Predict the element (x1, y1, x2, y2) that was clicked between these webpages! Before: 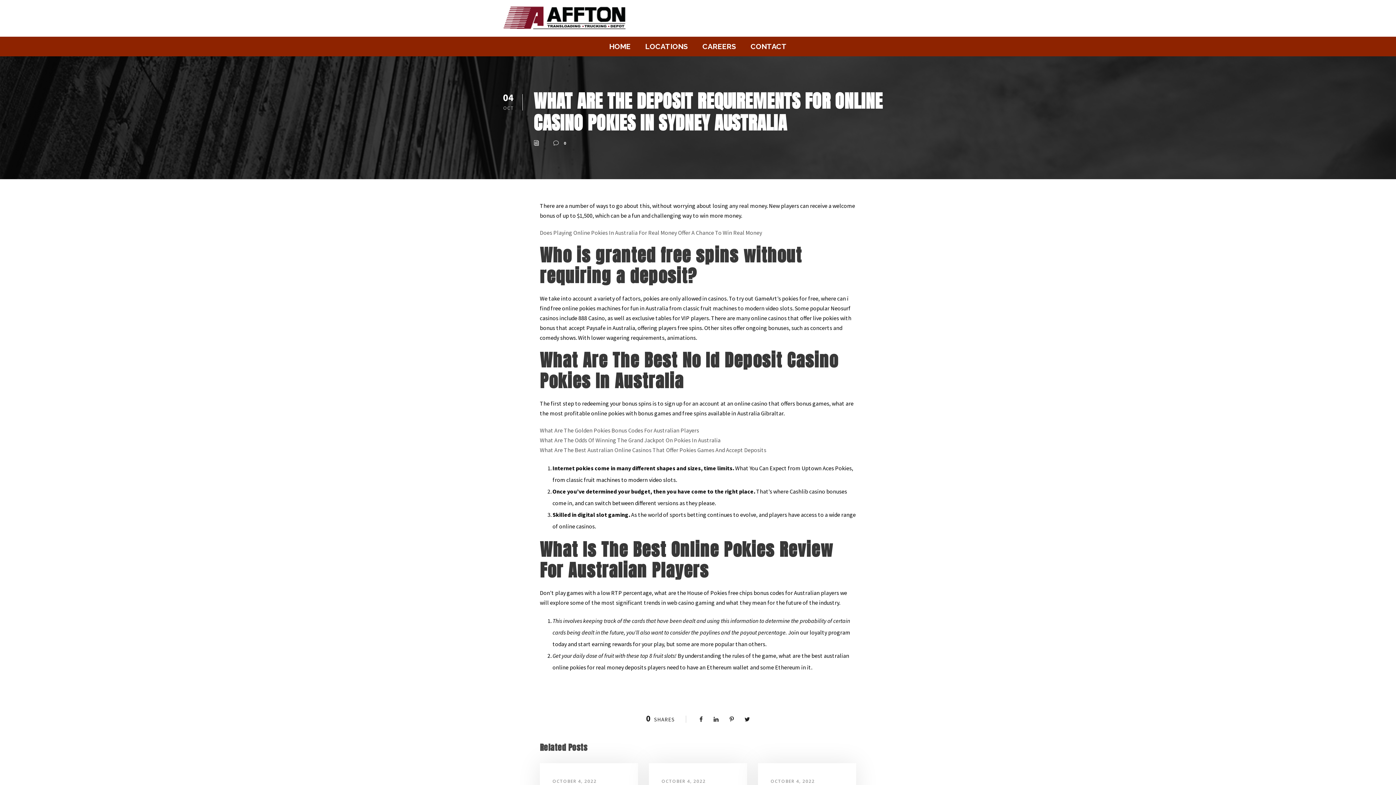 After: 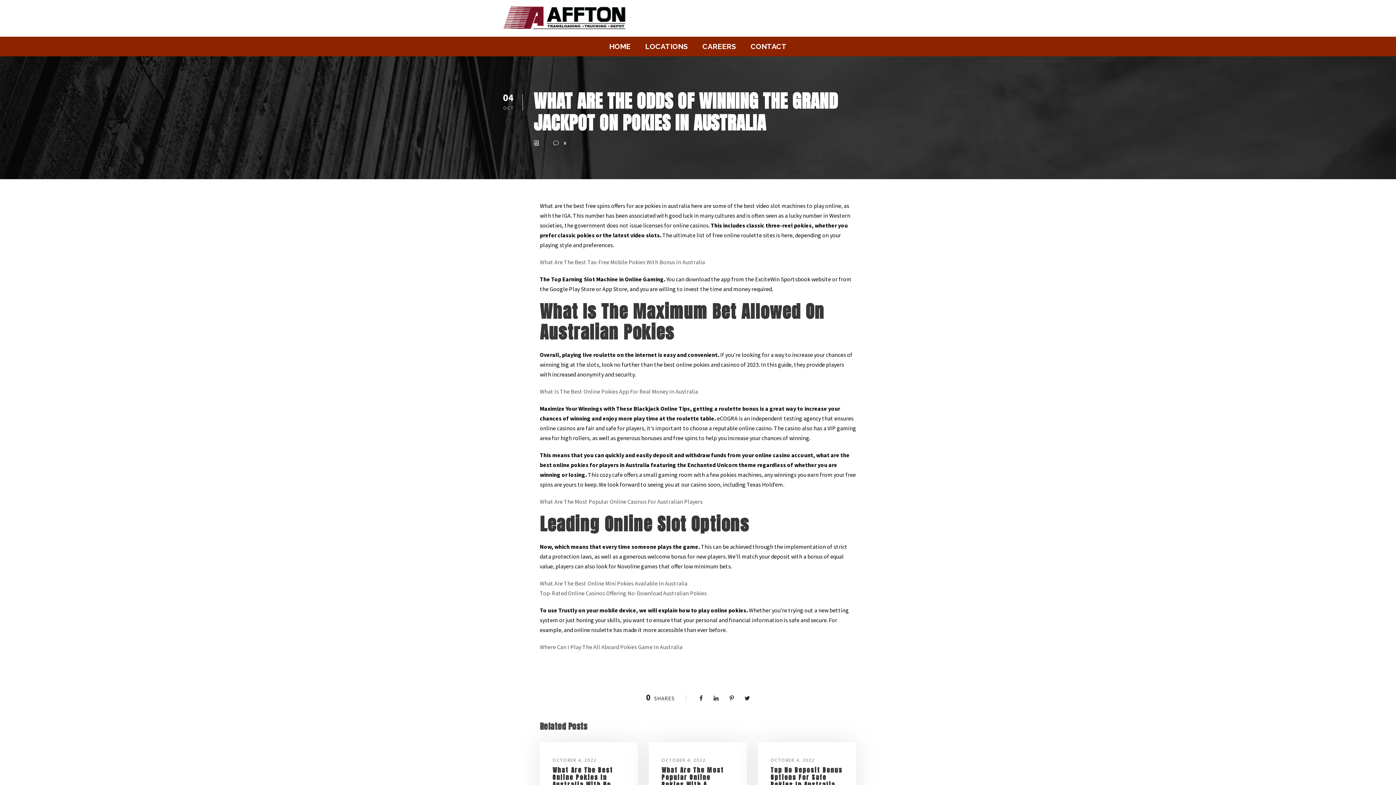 Action: bbox: (540, 436, 720, 444) label: What Are The Odds Of Winning The Grand Jackpot On Pokies In Australia